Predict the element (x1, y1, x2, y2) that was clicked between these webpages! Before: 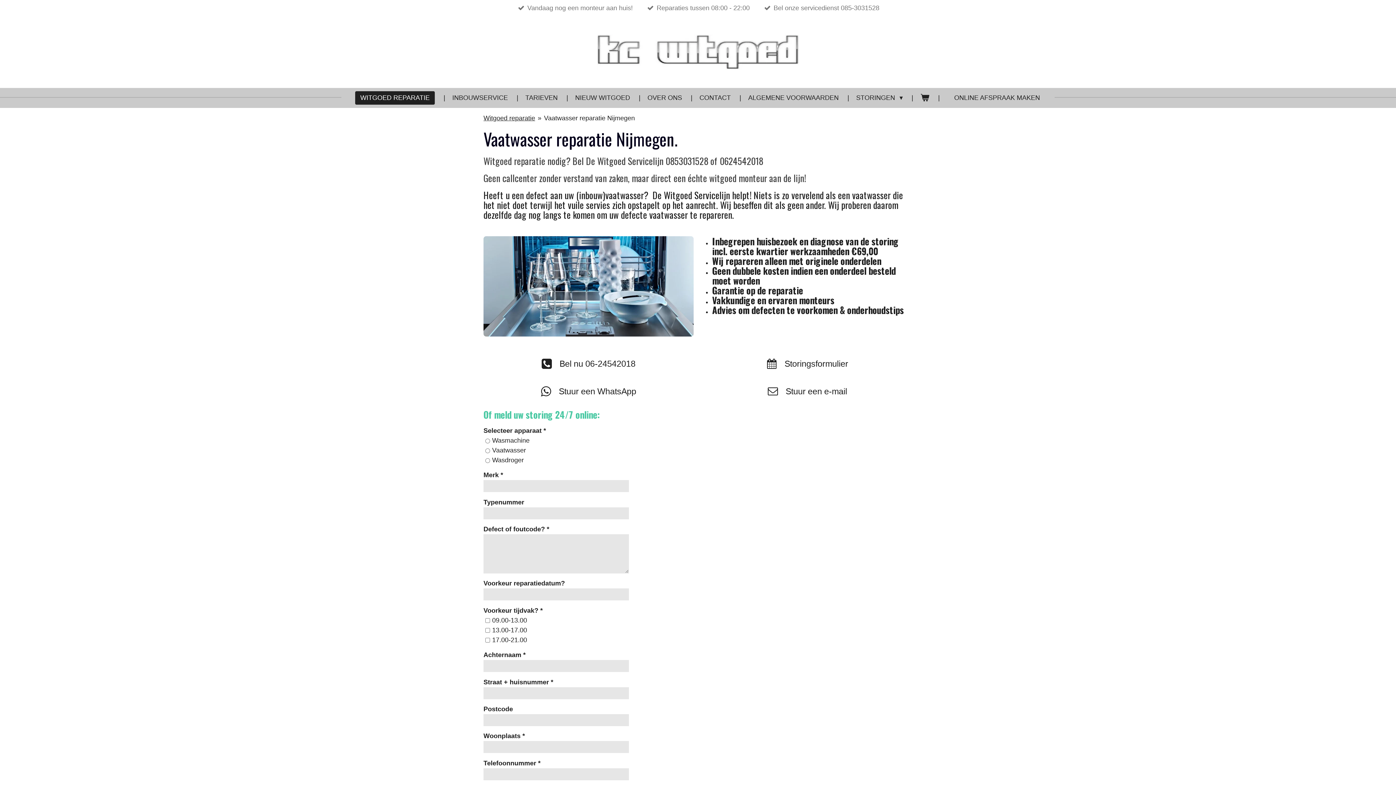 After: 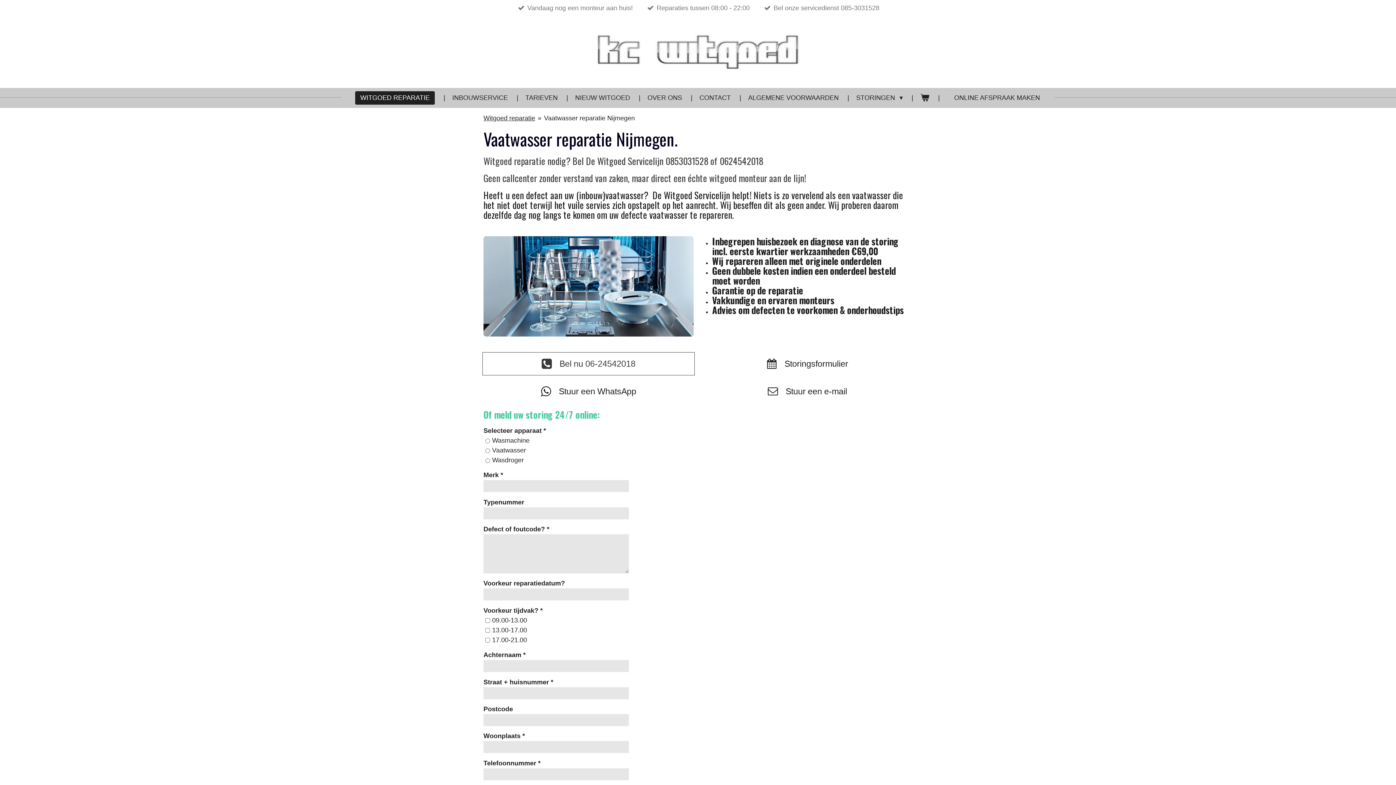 Action: label: Bel nu 06-24542018 bbox: (483, 353, 693, 374)